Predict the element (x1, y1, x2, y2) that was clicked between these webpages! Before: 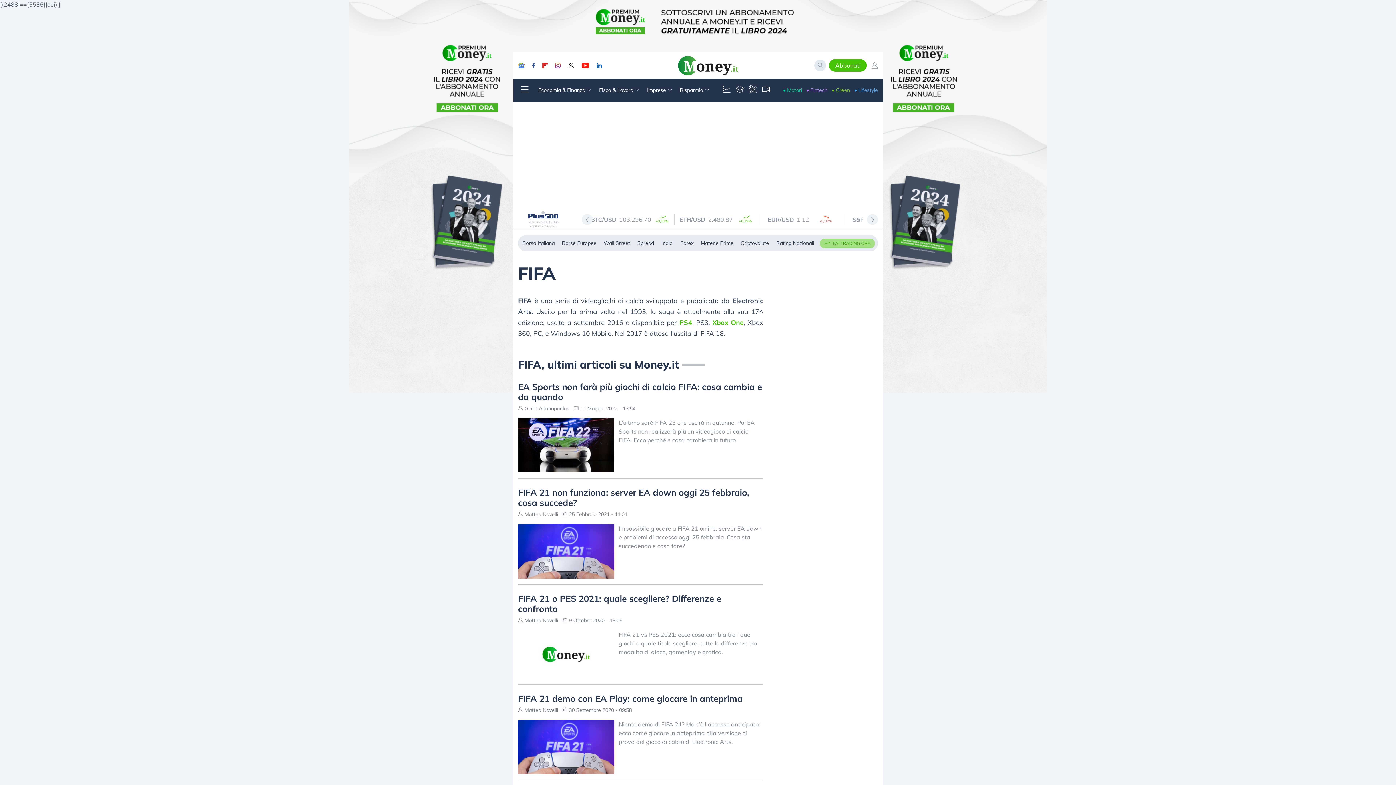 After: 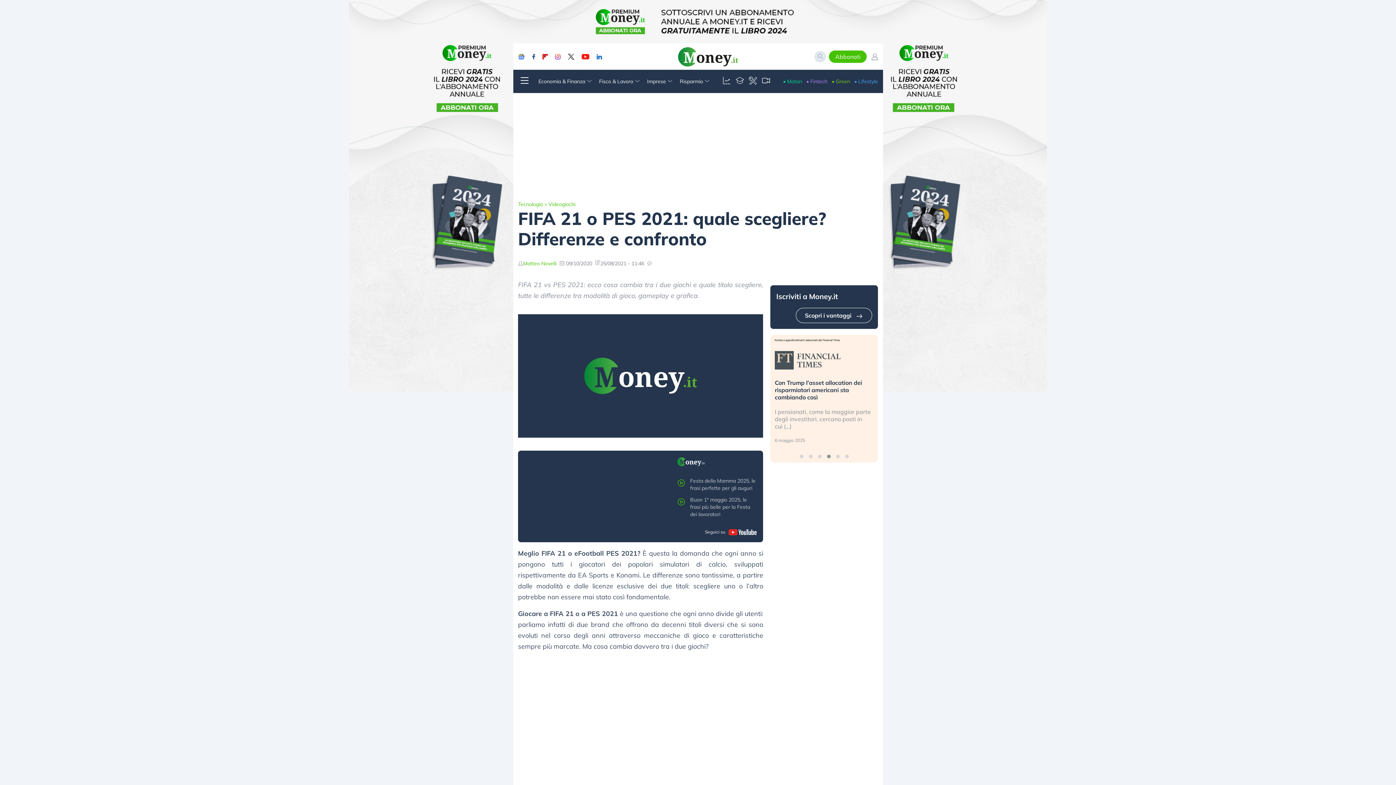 Action: label: FIFA 21 o PES 2021: quale scegliere? Differenze e confronto bbox: (518, 593, 763, 614)